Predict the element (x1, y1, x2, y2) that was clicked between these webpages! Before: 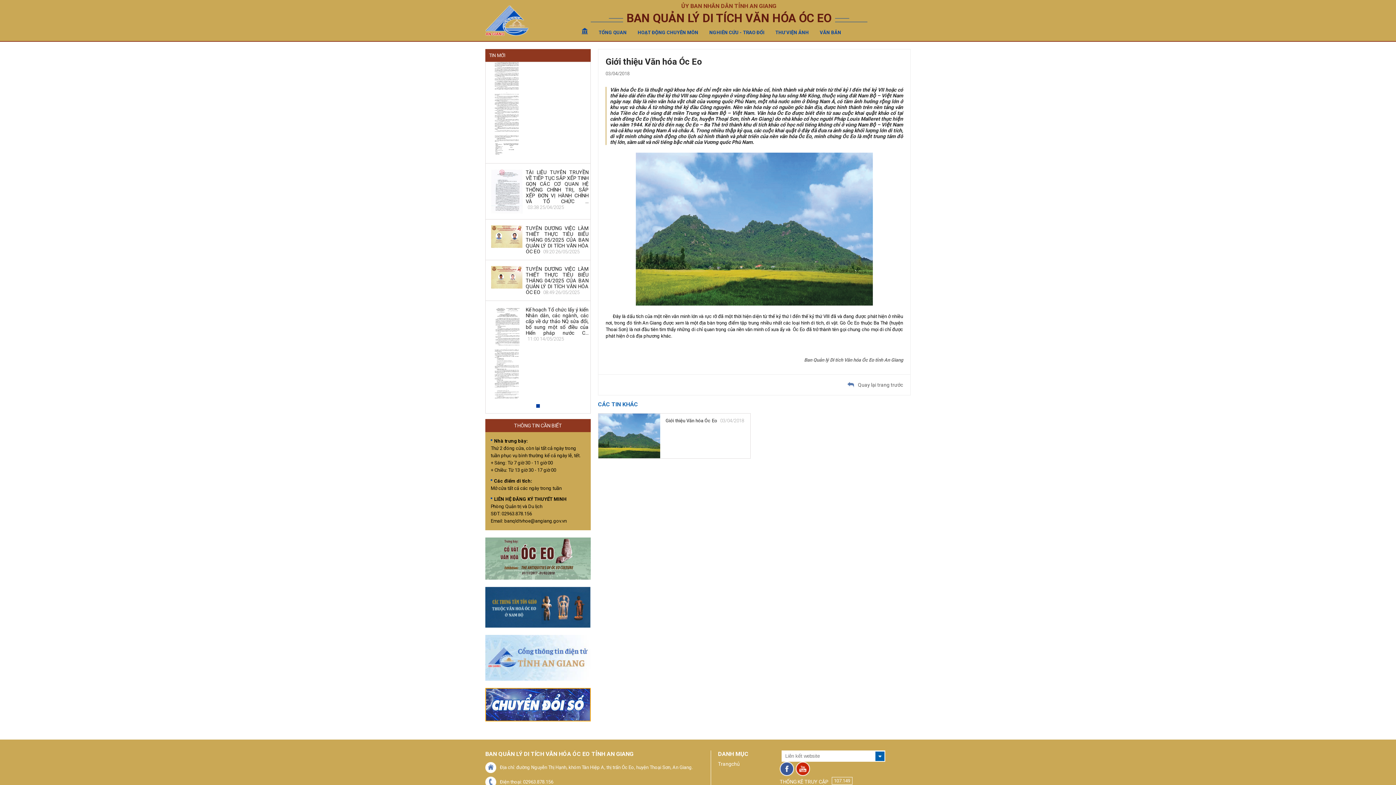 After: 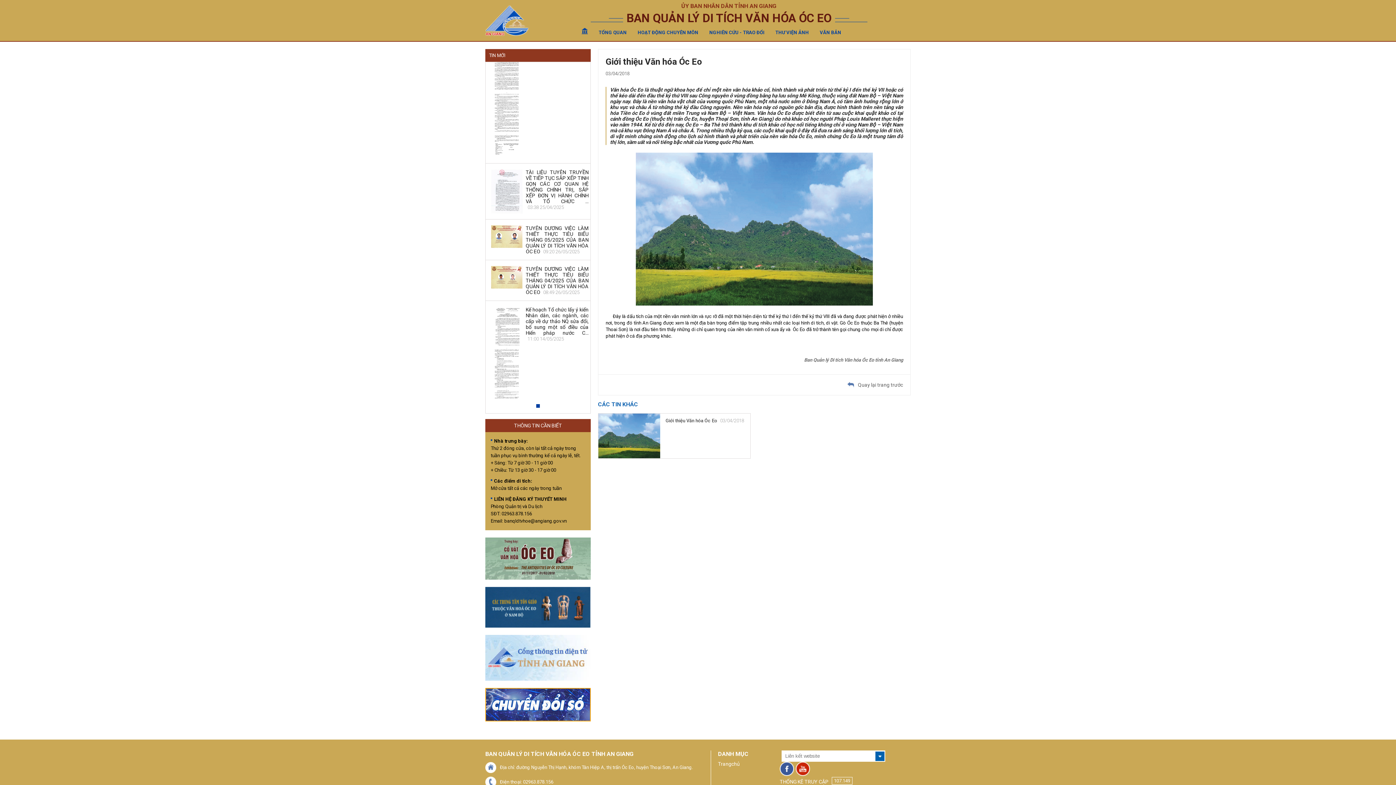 Action: bbox: (485, 537, 590, 579)